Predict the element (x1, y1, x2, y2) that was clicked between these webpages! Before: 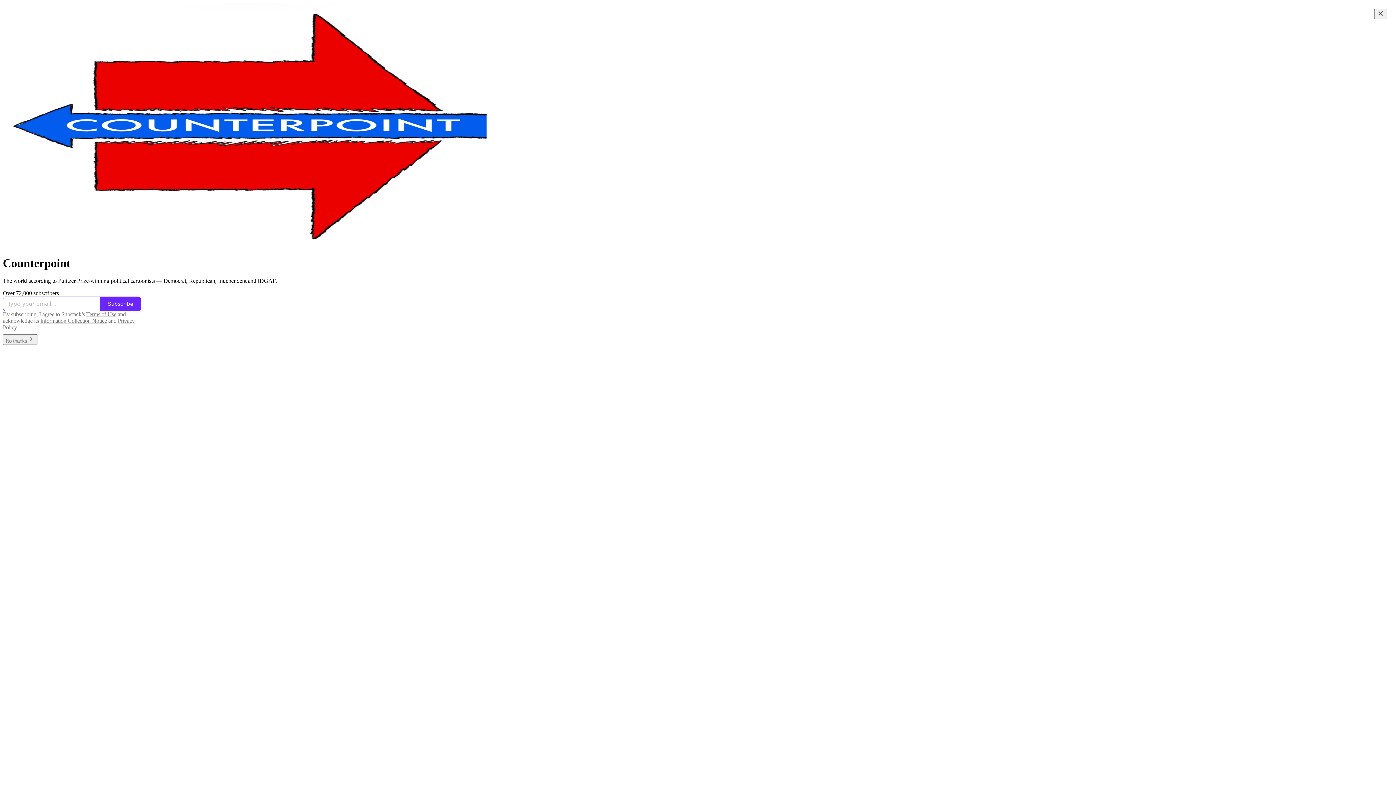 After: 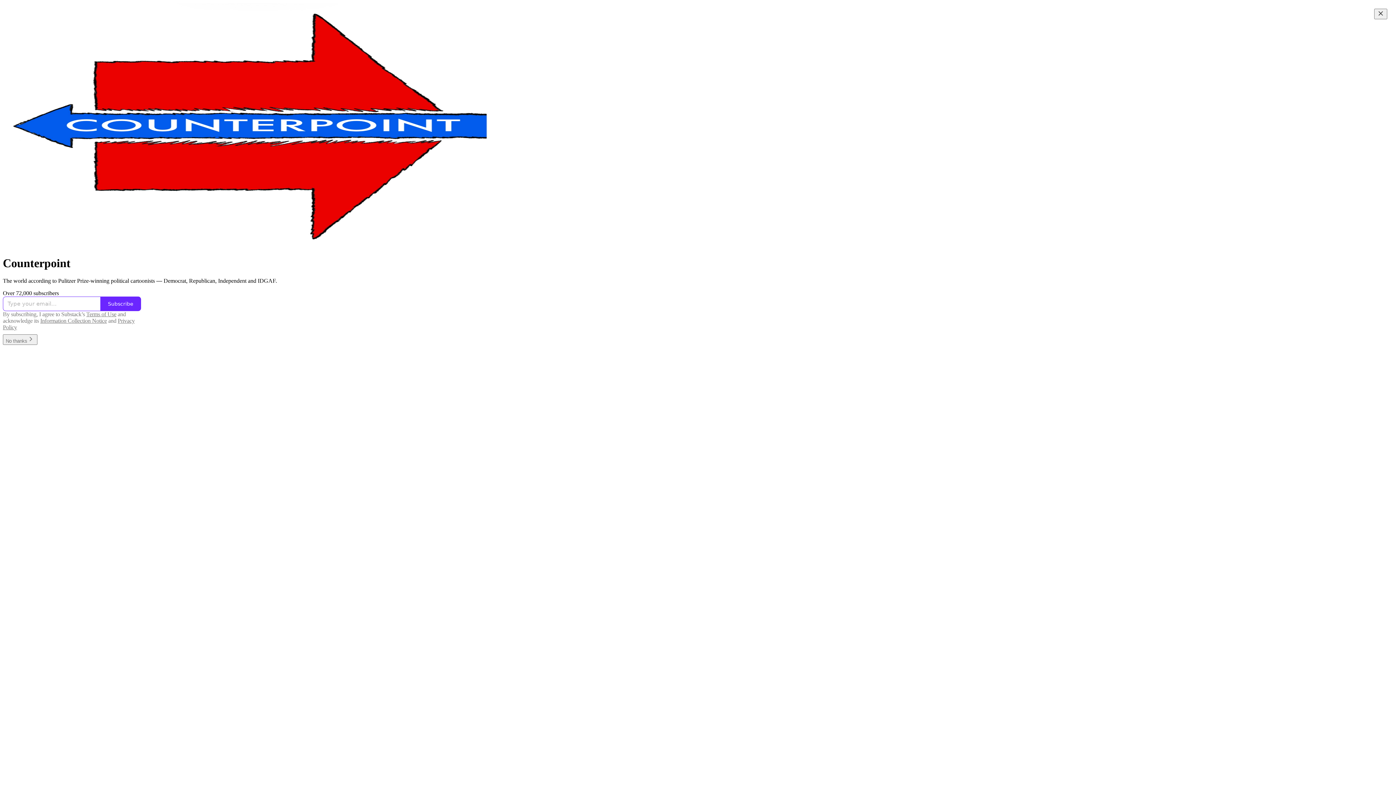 Action: bbox: (40, 317, 106, 324) label: Information Collection Notice